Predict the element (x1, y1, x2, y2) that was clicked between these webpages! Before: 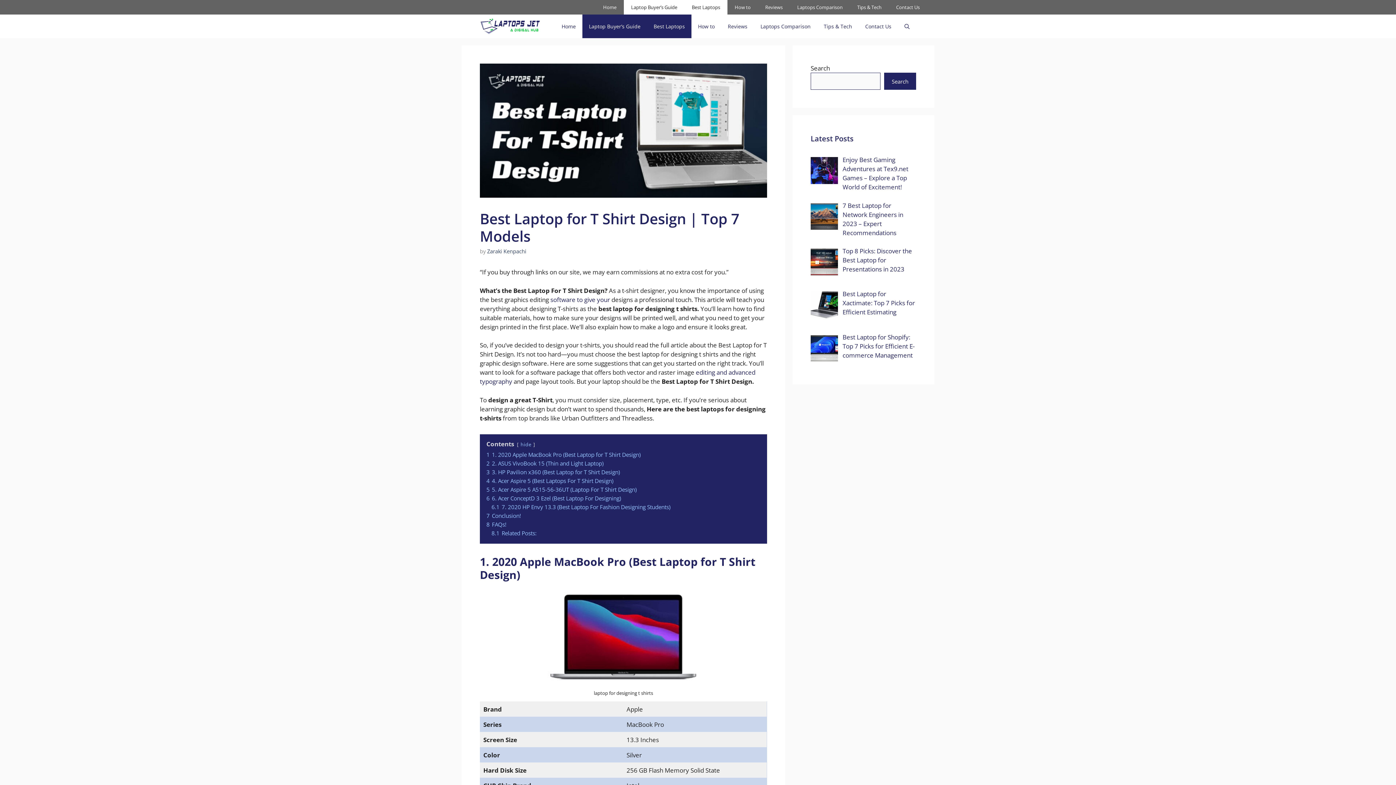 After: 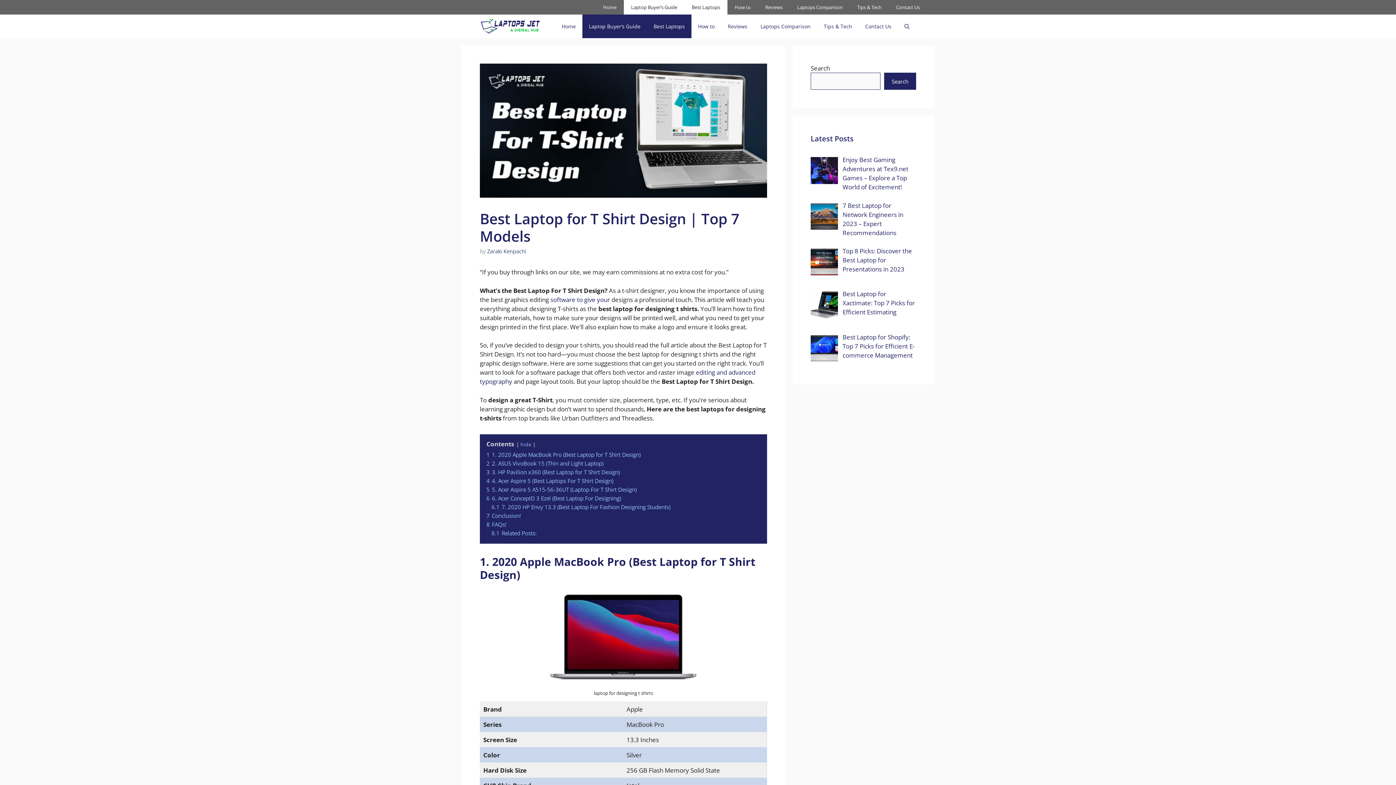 Action: bbox: (547, 679, 699, 687)